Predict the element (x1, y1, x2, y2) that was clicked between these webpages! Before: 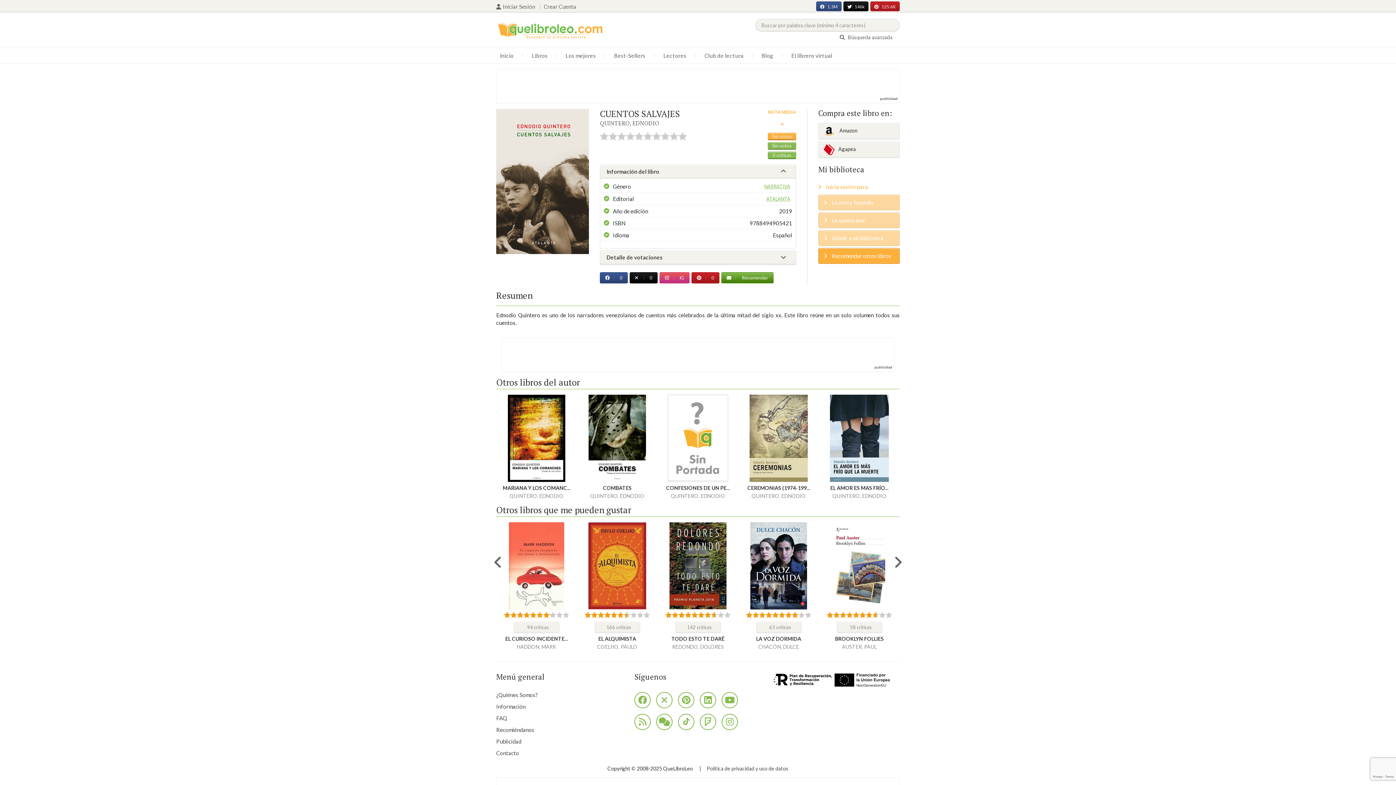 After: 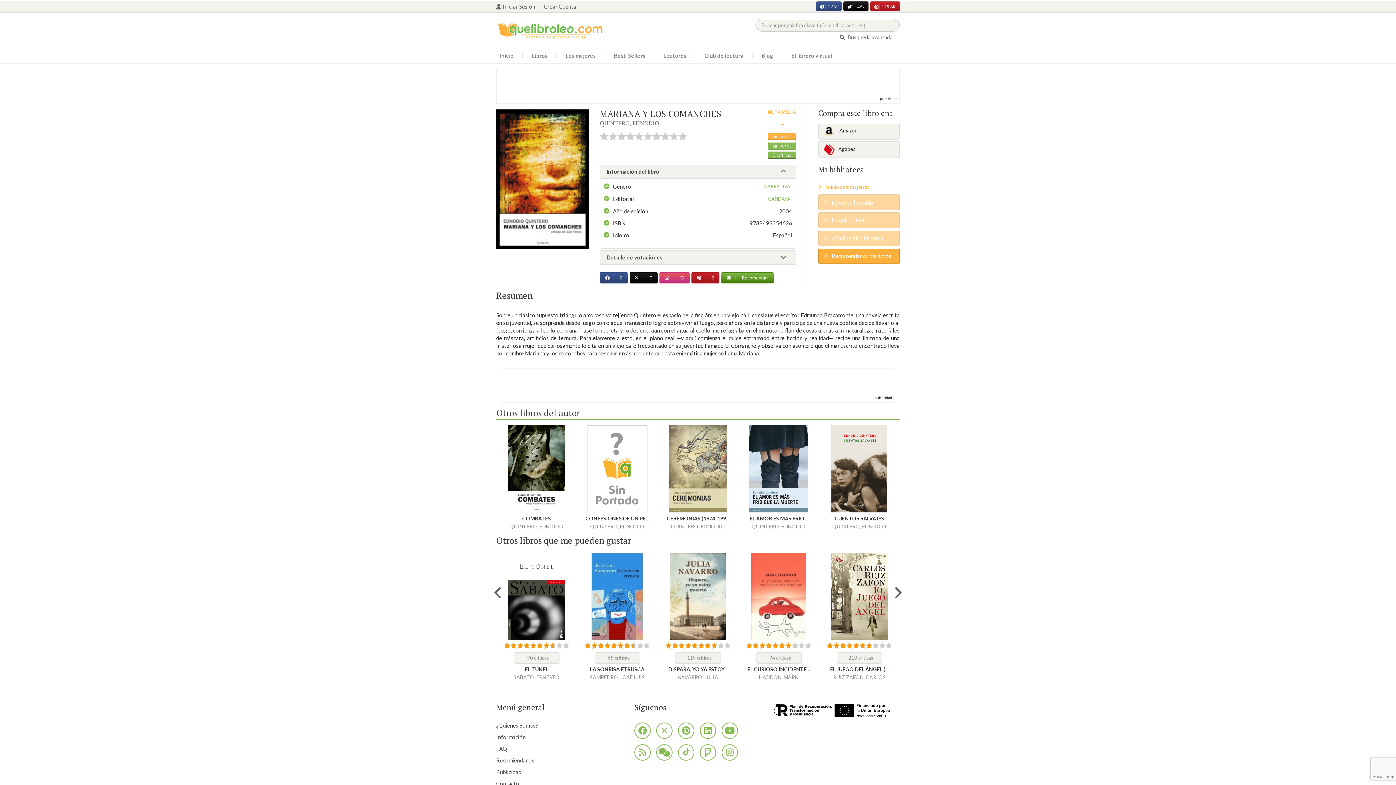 Action: bbox: (501, 484, 571, 491) label: MARIANA Y LOS COMANC...